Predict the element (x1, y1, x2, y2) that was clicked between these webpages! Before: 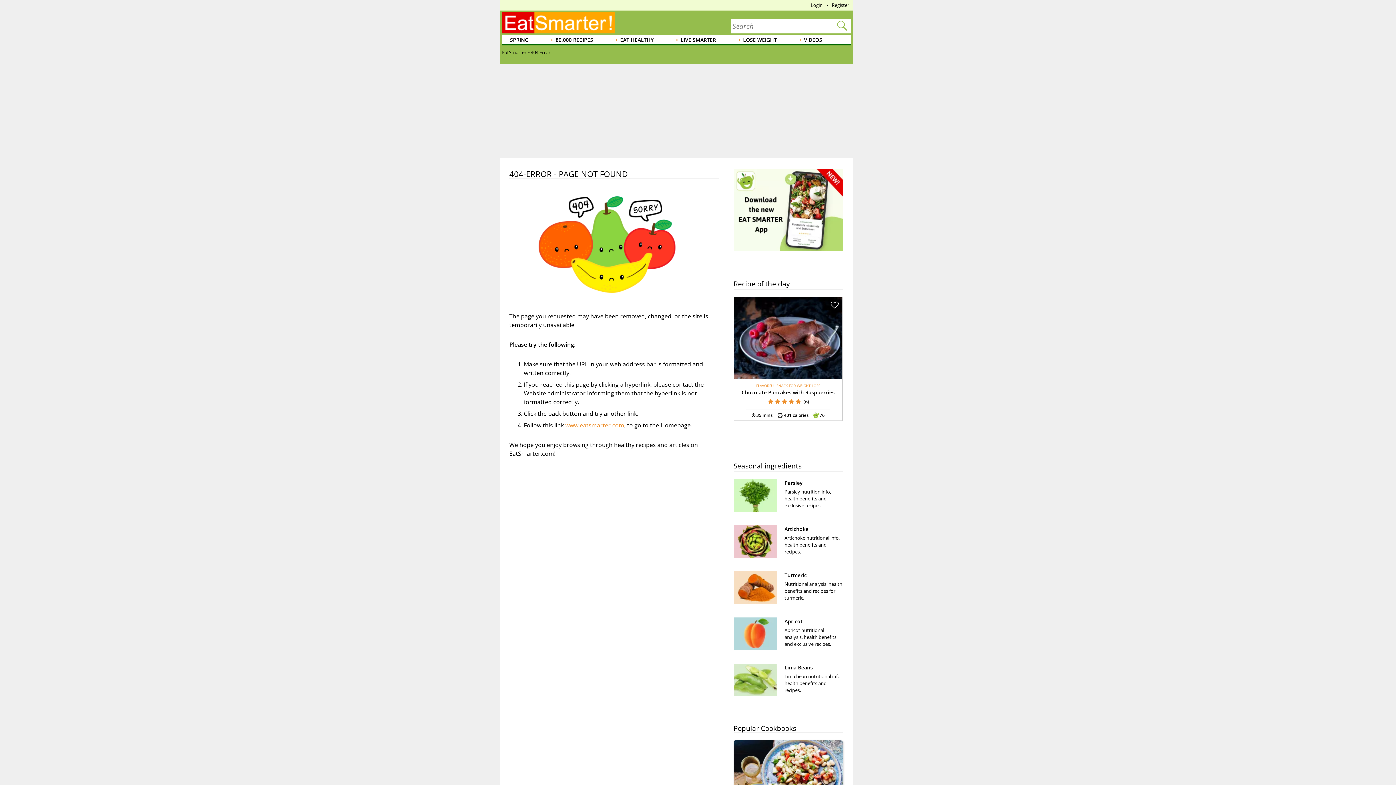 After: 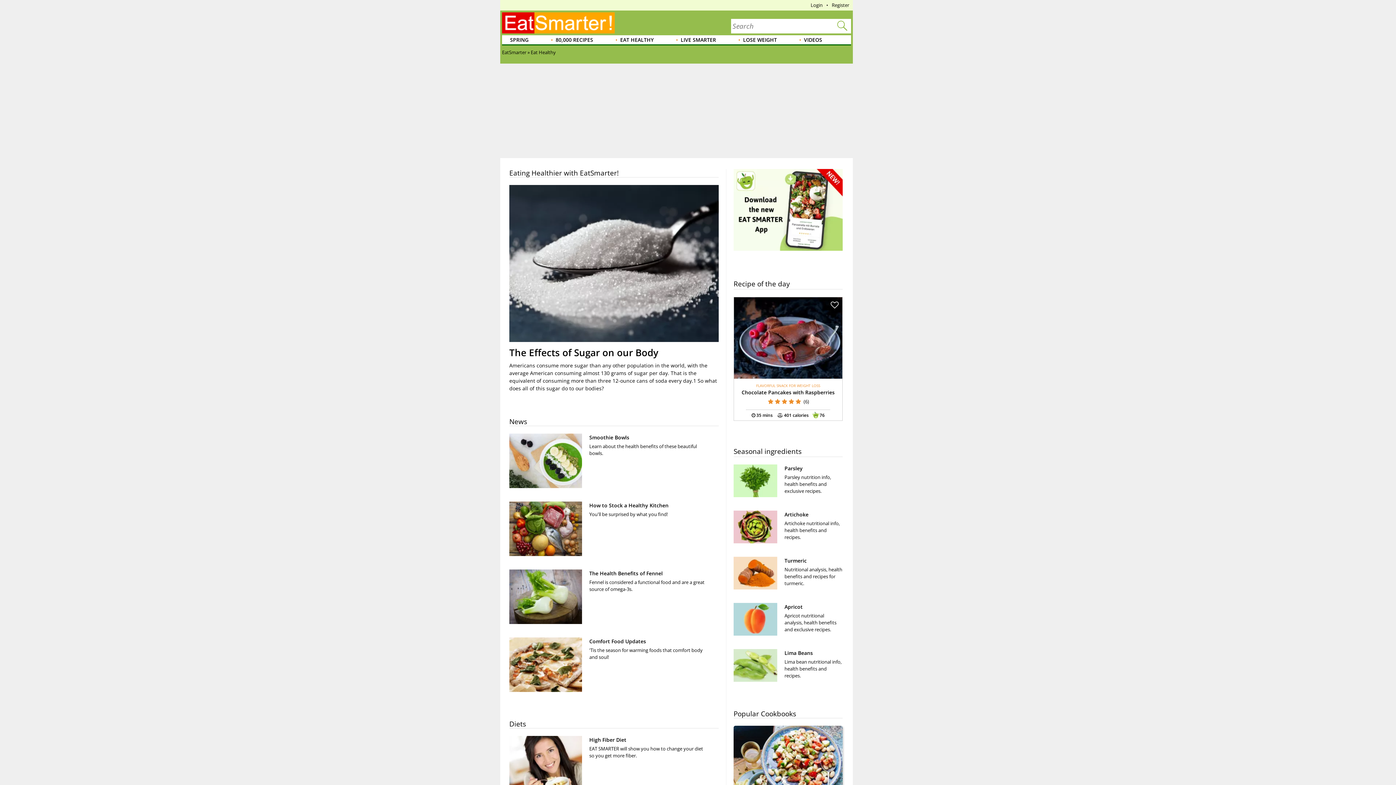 Action: bbox: (614, 35, 654, 45) label: EAT HEALTHY